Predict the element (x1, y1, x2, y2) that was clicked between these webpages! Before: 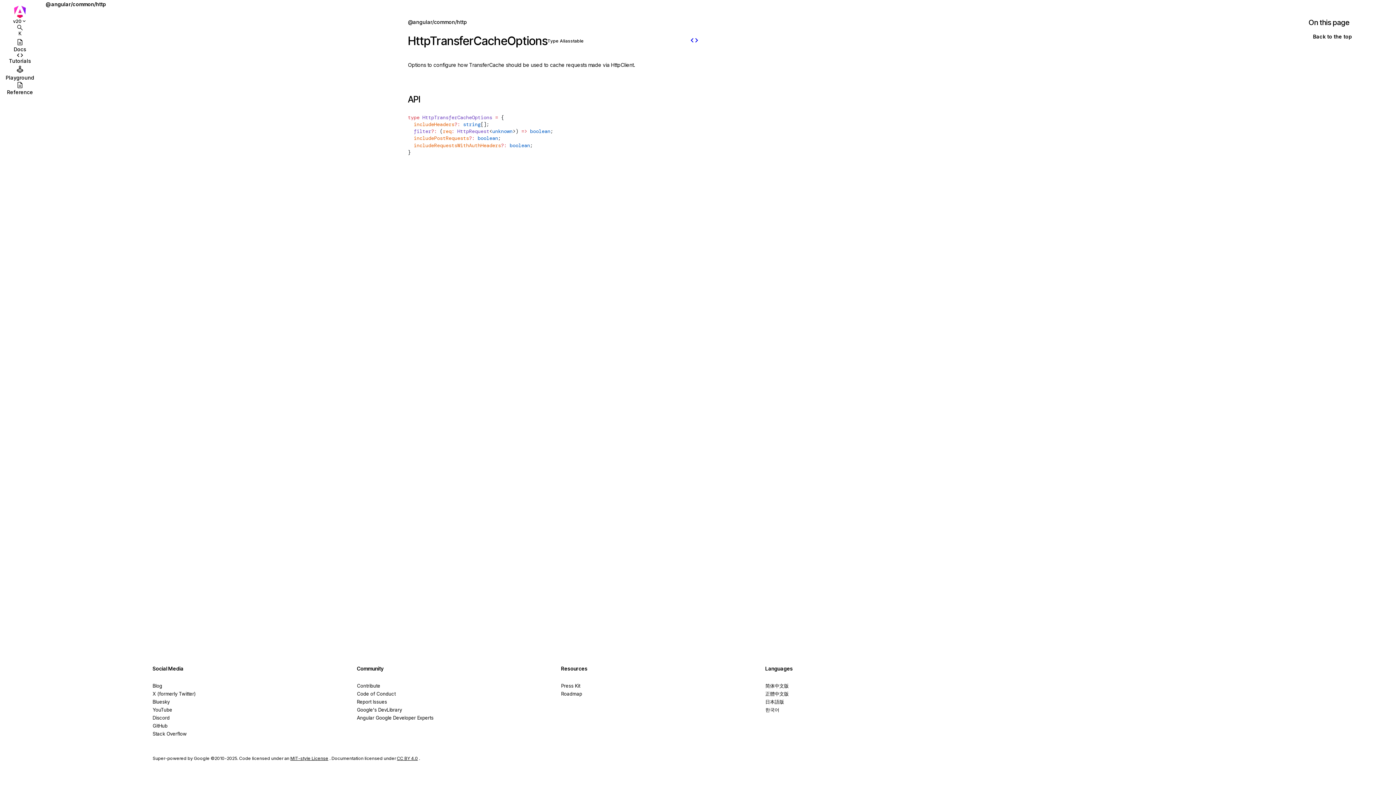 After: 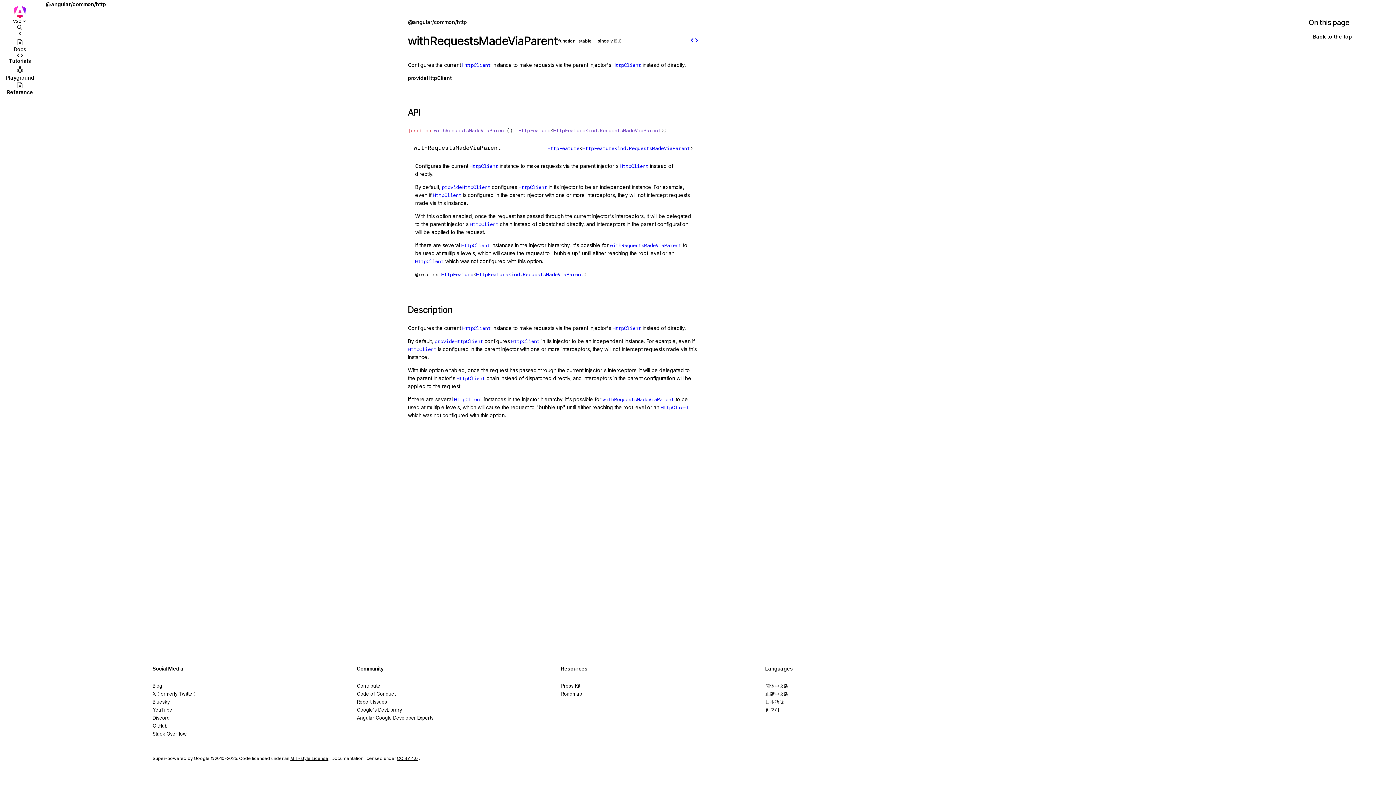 Action: bbox: (45, 699, 140, 713) label: withRequestsMadeViaParent